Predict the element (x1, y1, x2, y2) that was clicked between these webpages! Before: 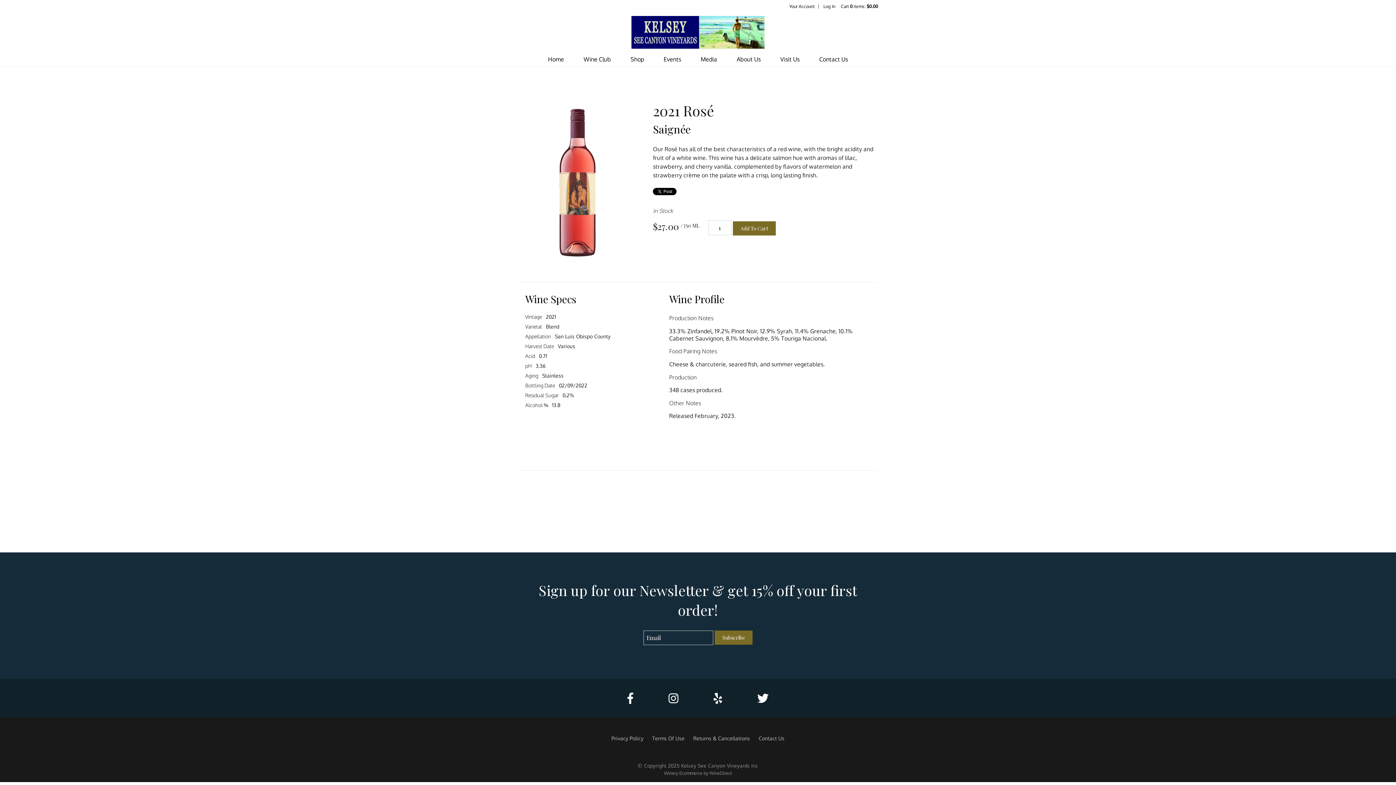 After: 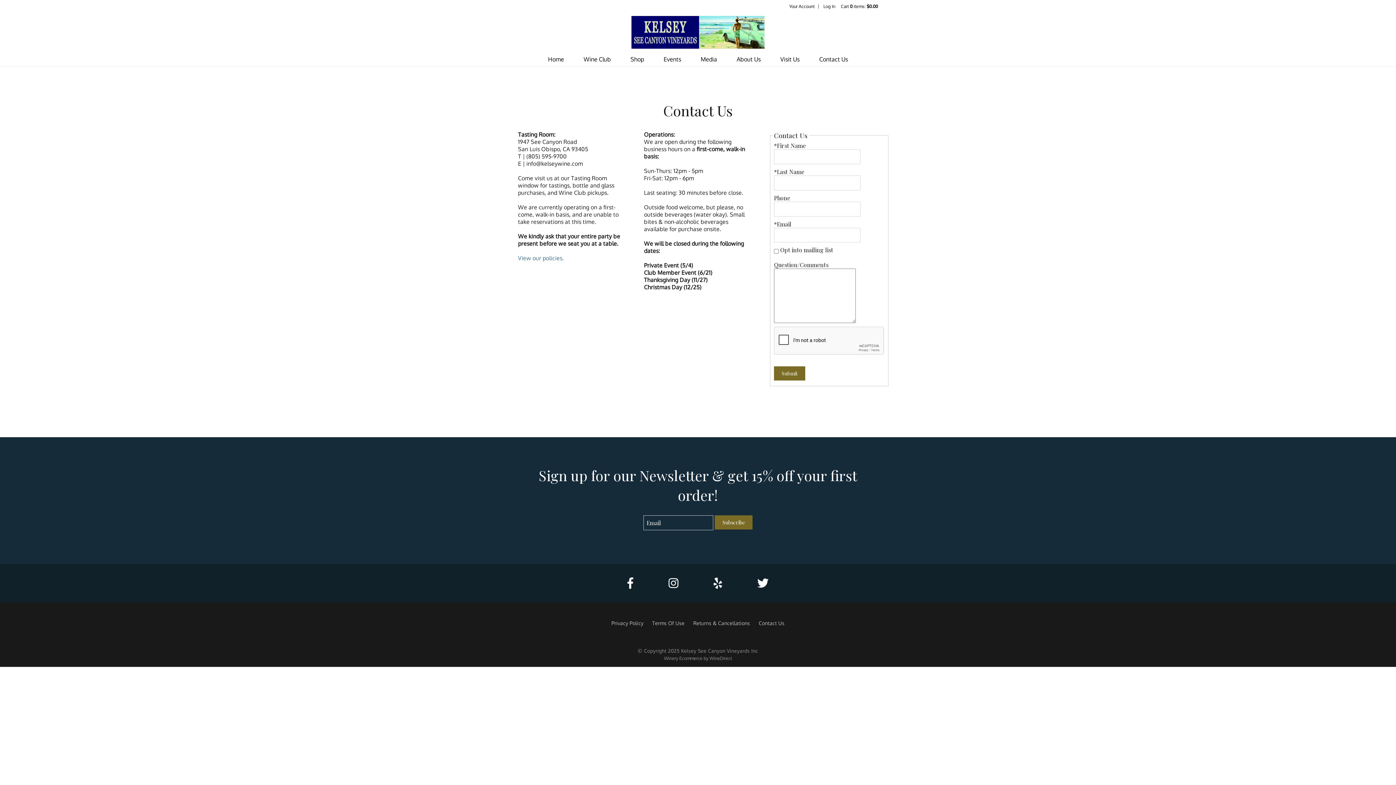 Action: label: Contact Us bbox: (758, 734, 784, 742)